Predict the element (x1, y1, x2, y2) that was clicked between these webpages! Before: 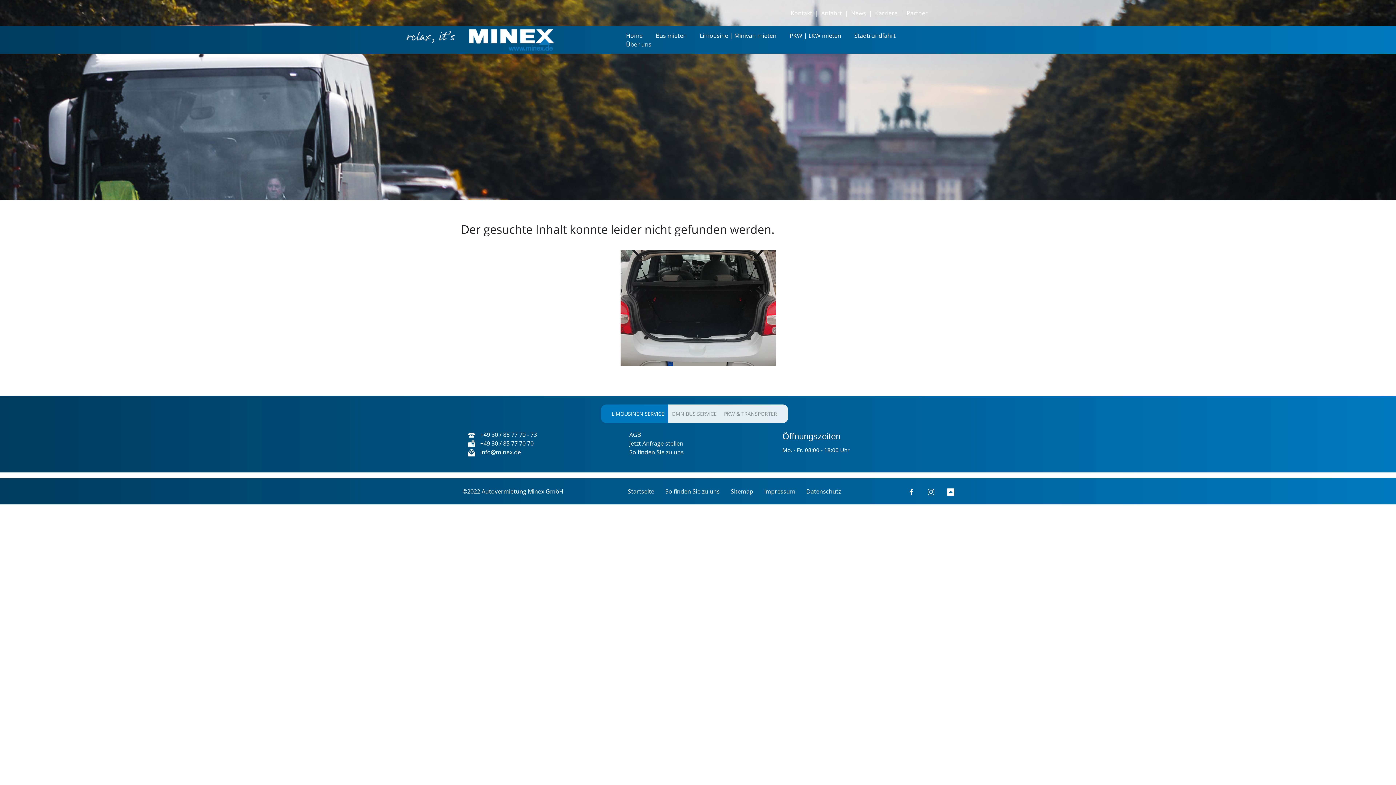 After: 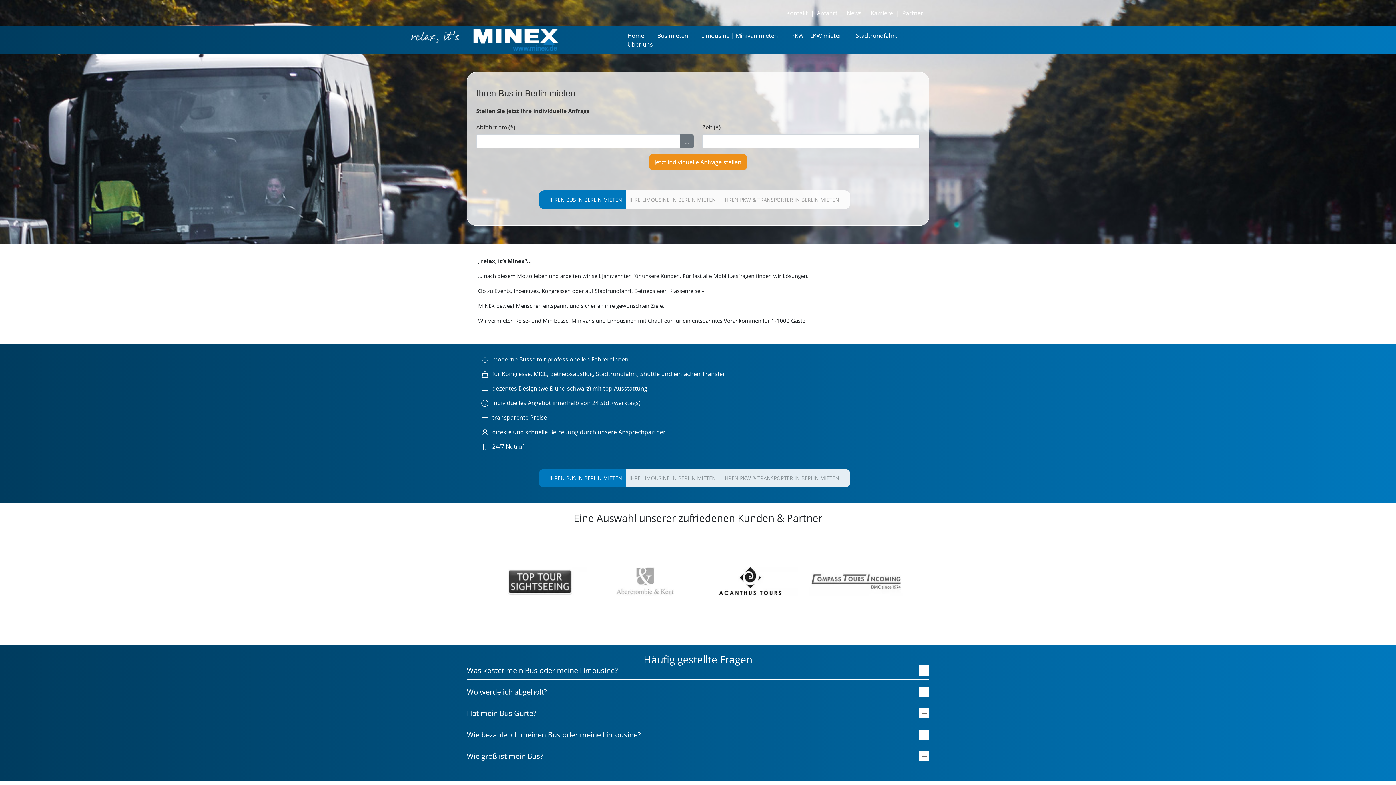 Action: bbox: (622, 487, 660, 495) label: Startseite